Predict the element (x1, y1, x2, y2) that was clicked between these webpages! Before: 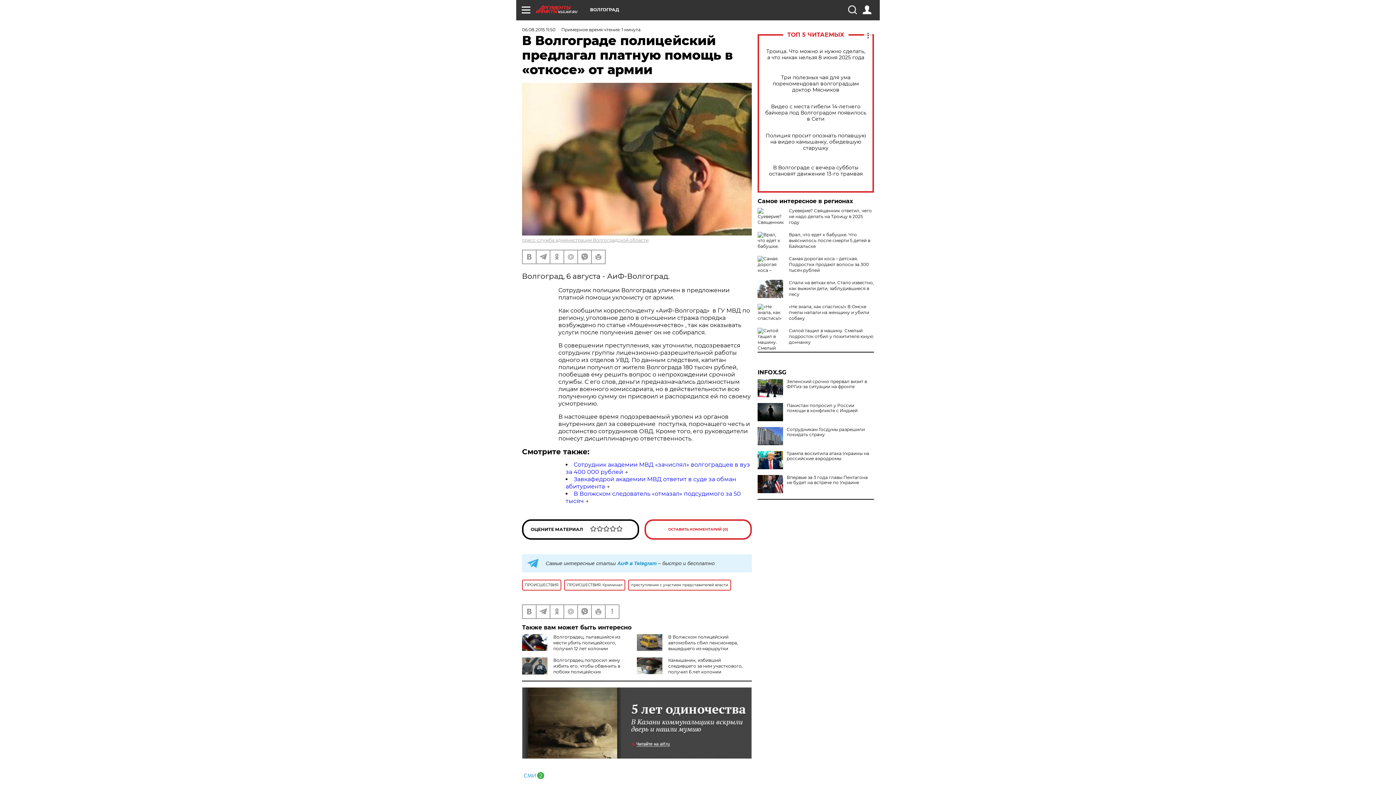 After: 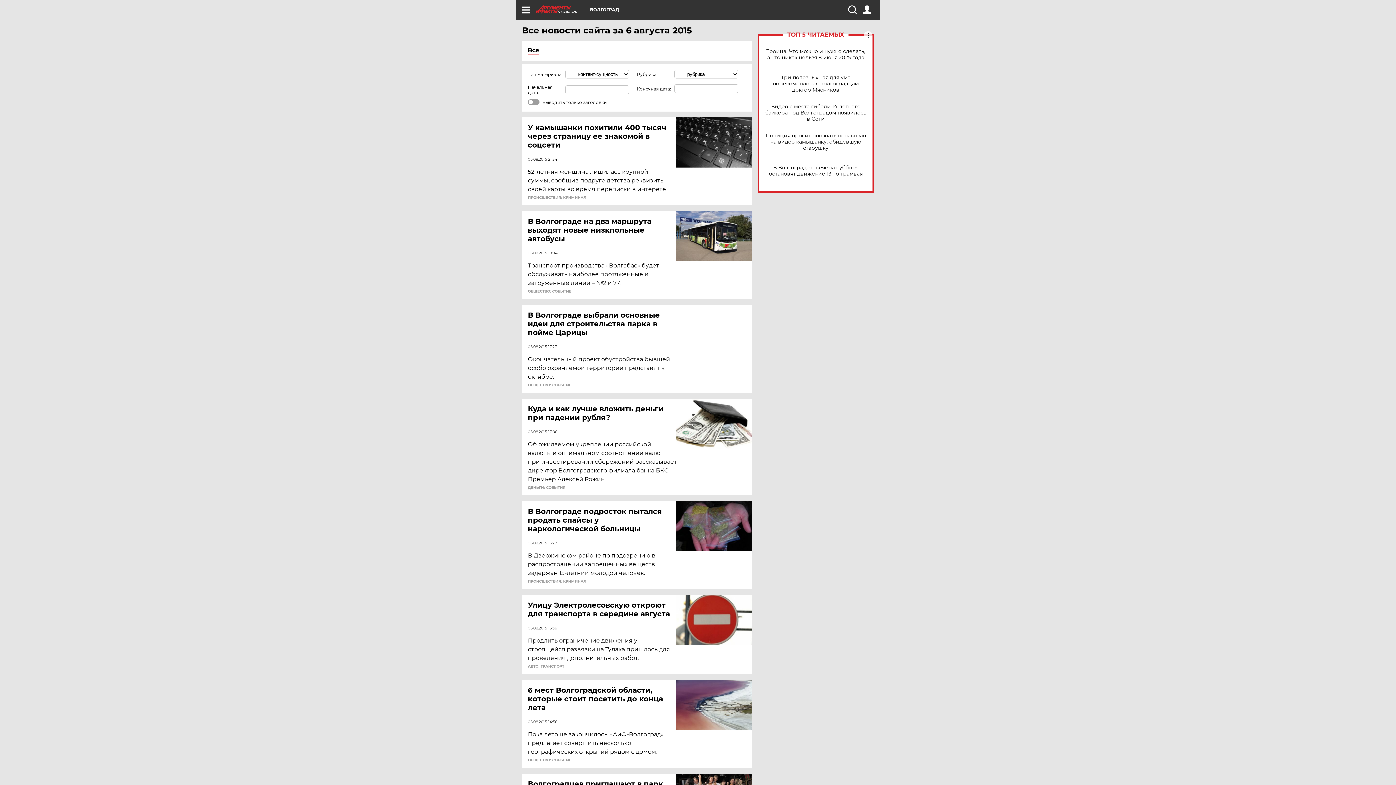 Action: bbox: (522, 26, 555, 32) label: 06.08.2015 11:50